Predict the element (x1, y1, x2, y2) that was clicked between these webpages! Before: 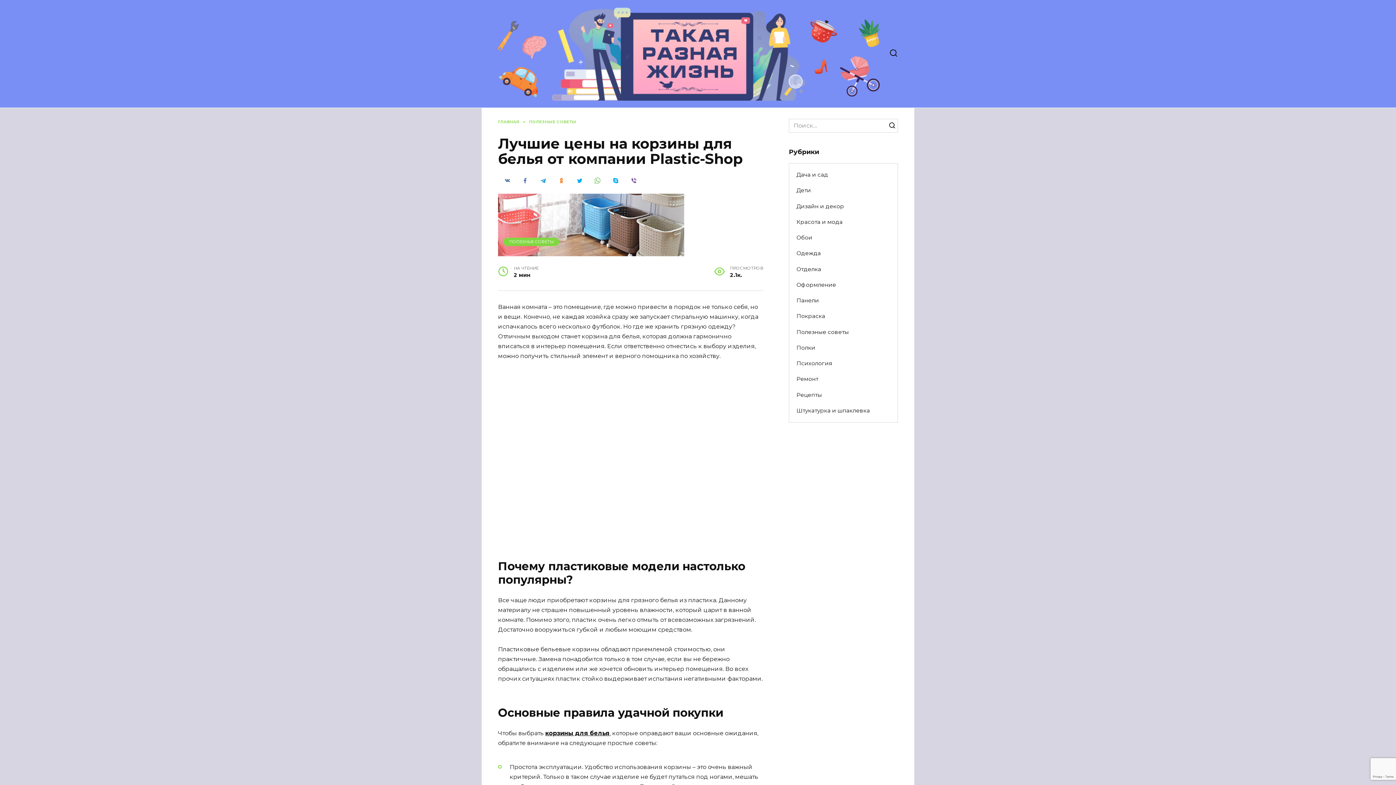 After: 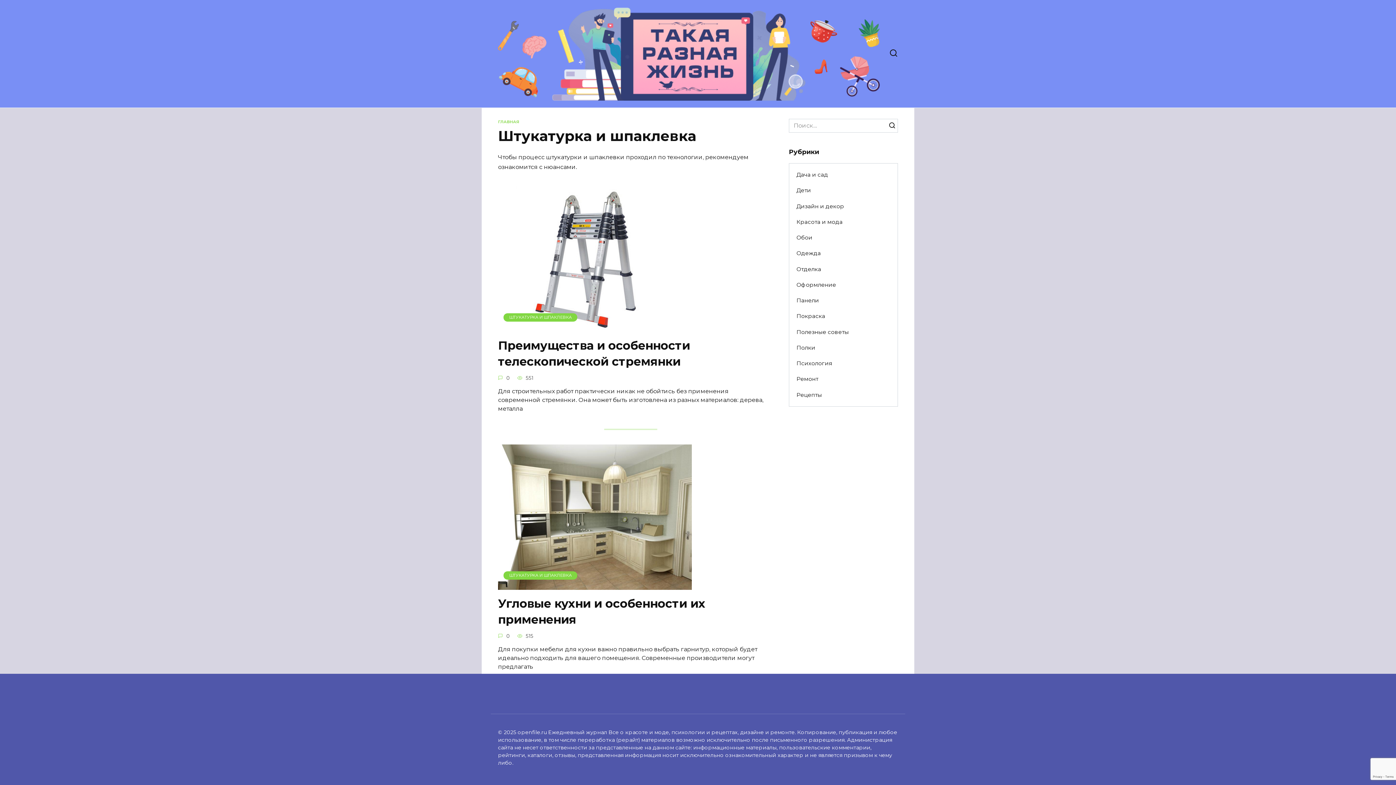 Action: bbox: (789, 403, 877, 418) label: Штукатурка и шпаклевка